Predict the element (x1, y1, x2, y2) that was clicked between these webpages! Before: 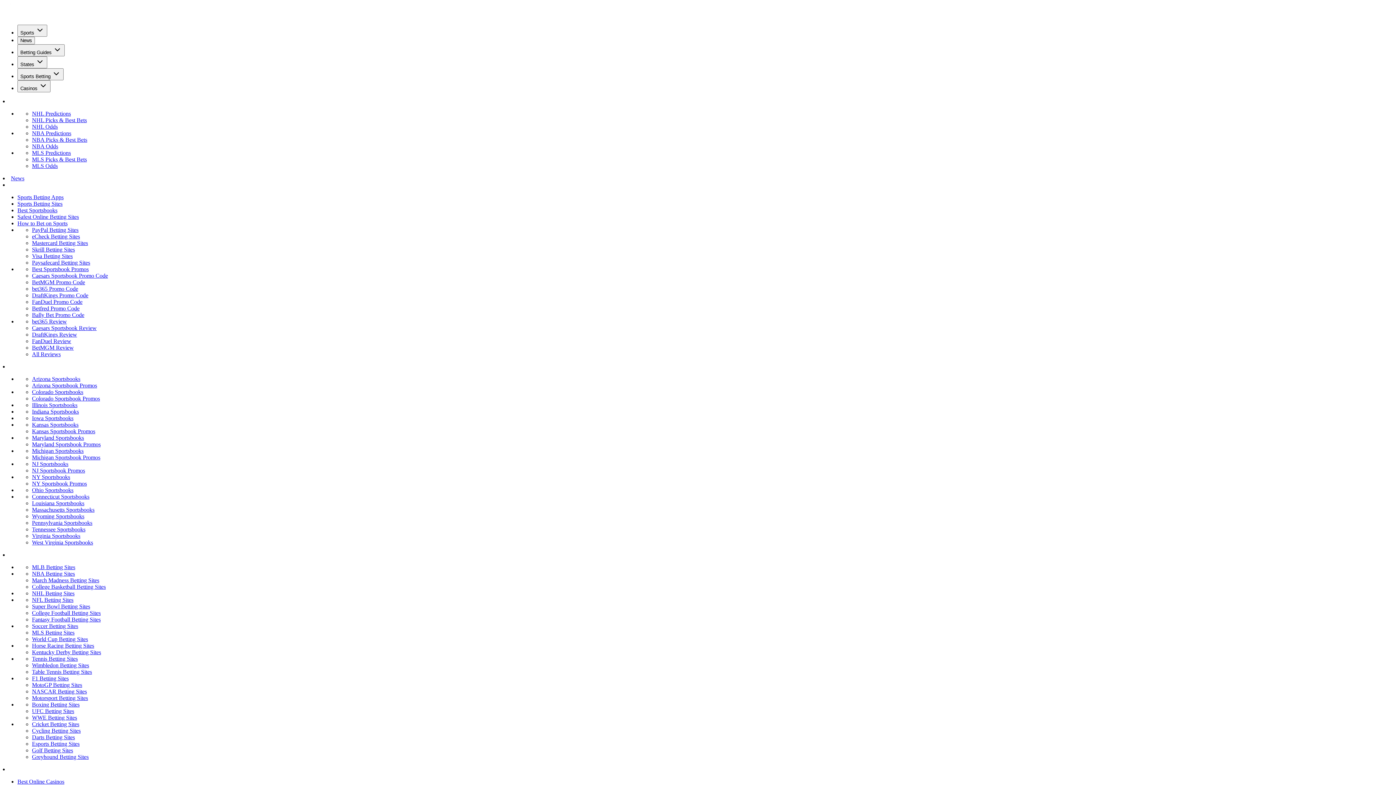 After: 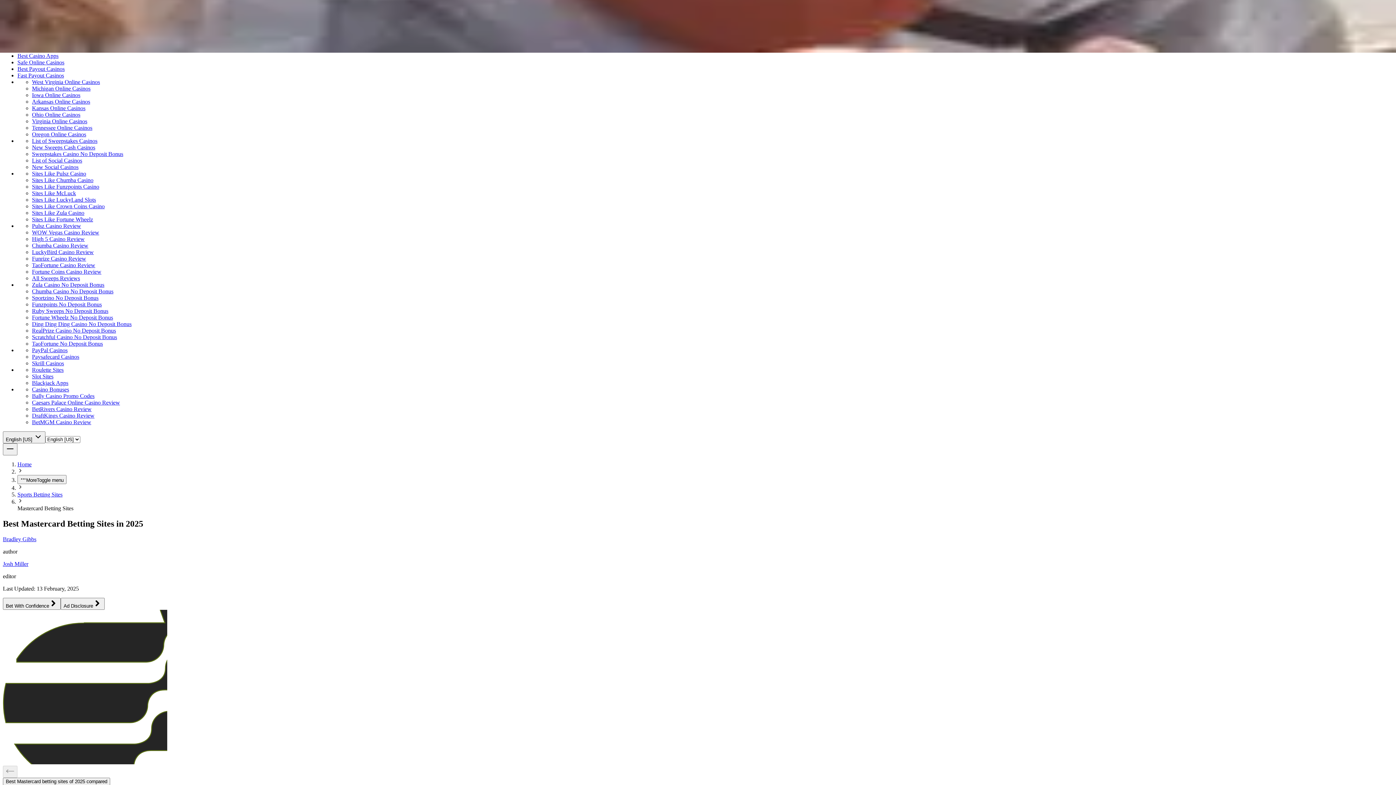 Action: label: Mastercard Betting Sites bbox: (32, 240, 88, 246)